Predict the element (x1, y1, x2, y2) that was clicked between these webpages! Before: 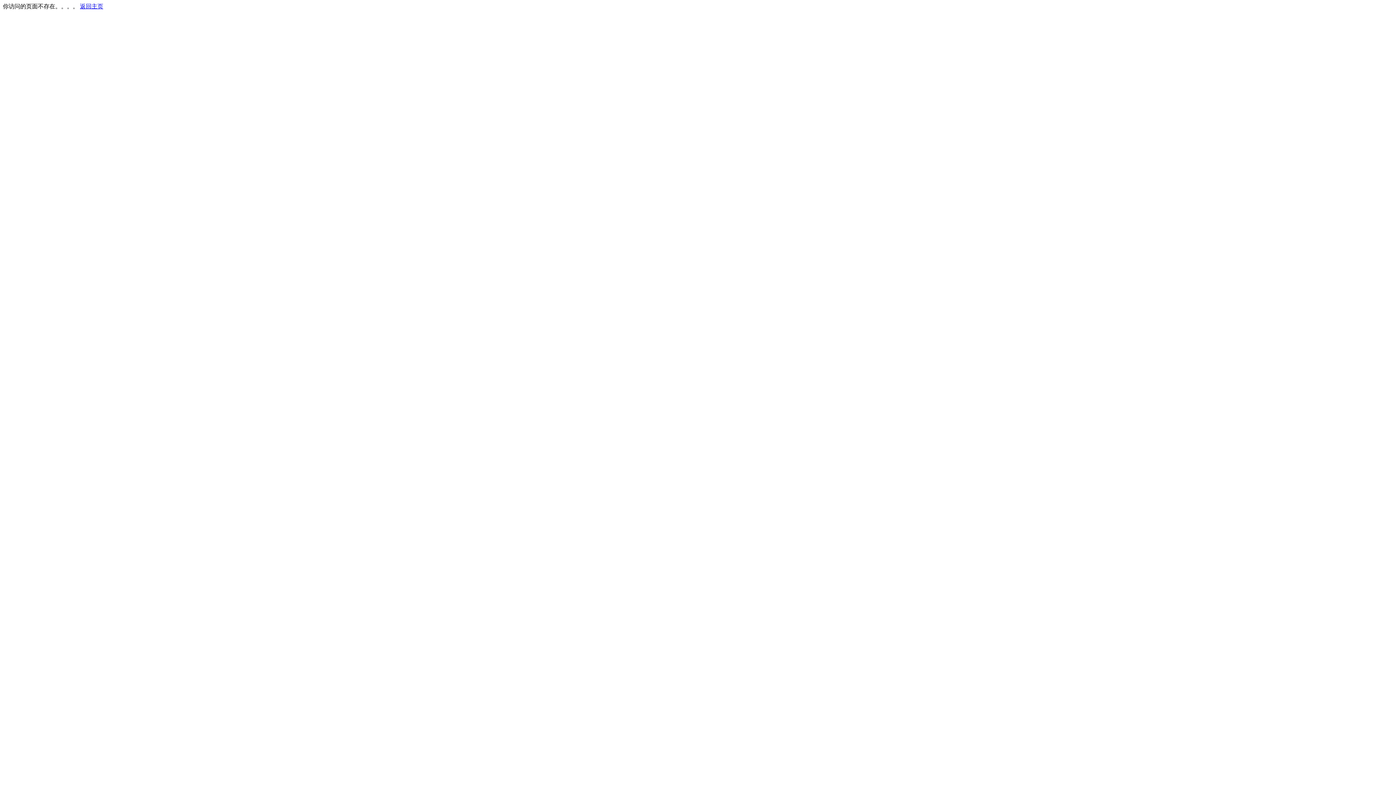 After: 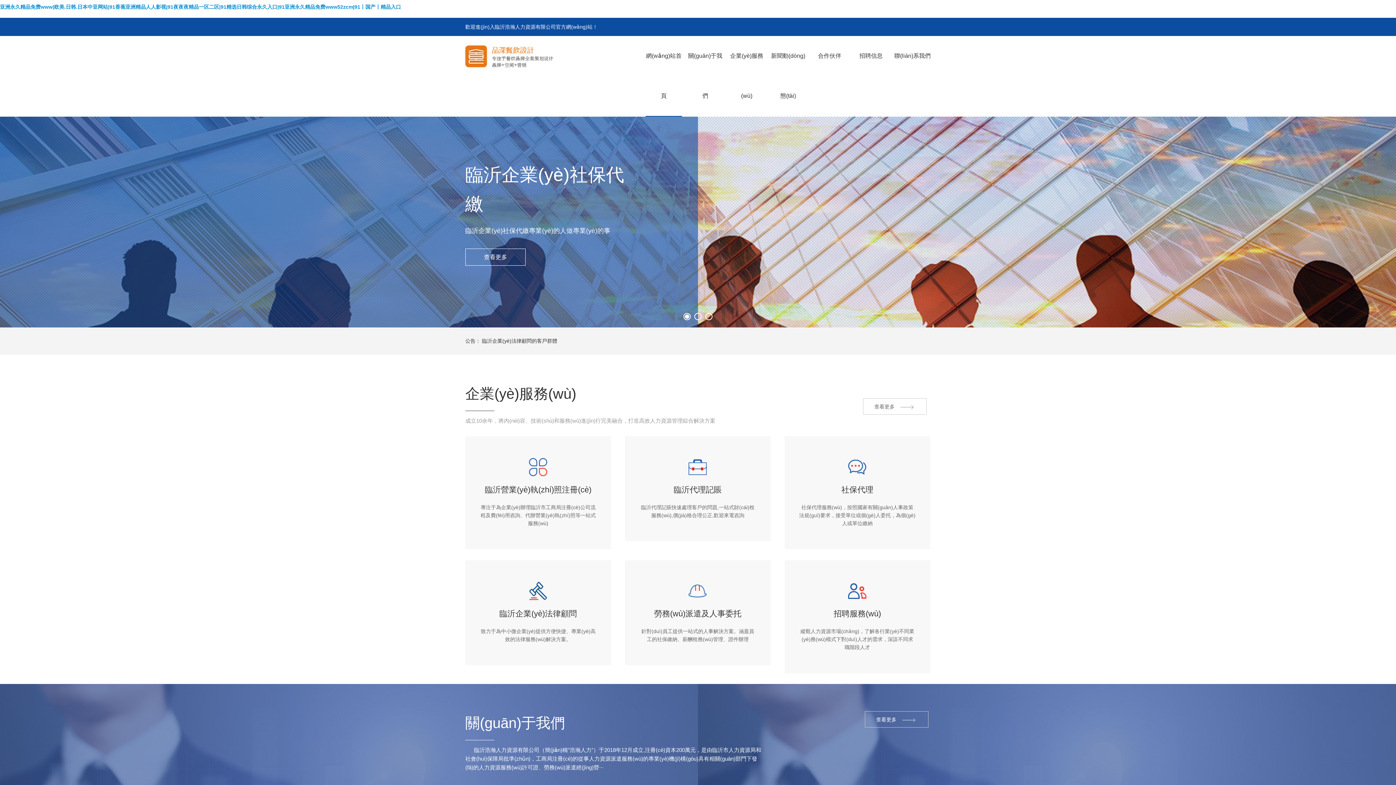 Action: bbox: (80, 3, 103, 9) label: 返回主页